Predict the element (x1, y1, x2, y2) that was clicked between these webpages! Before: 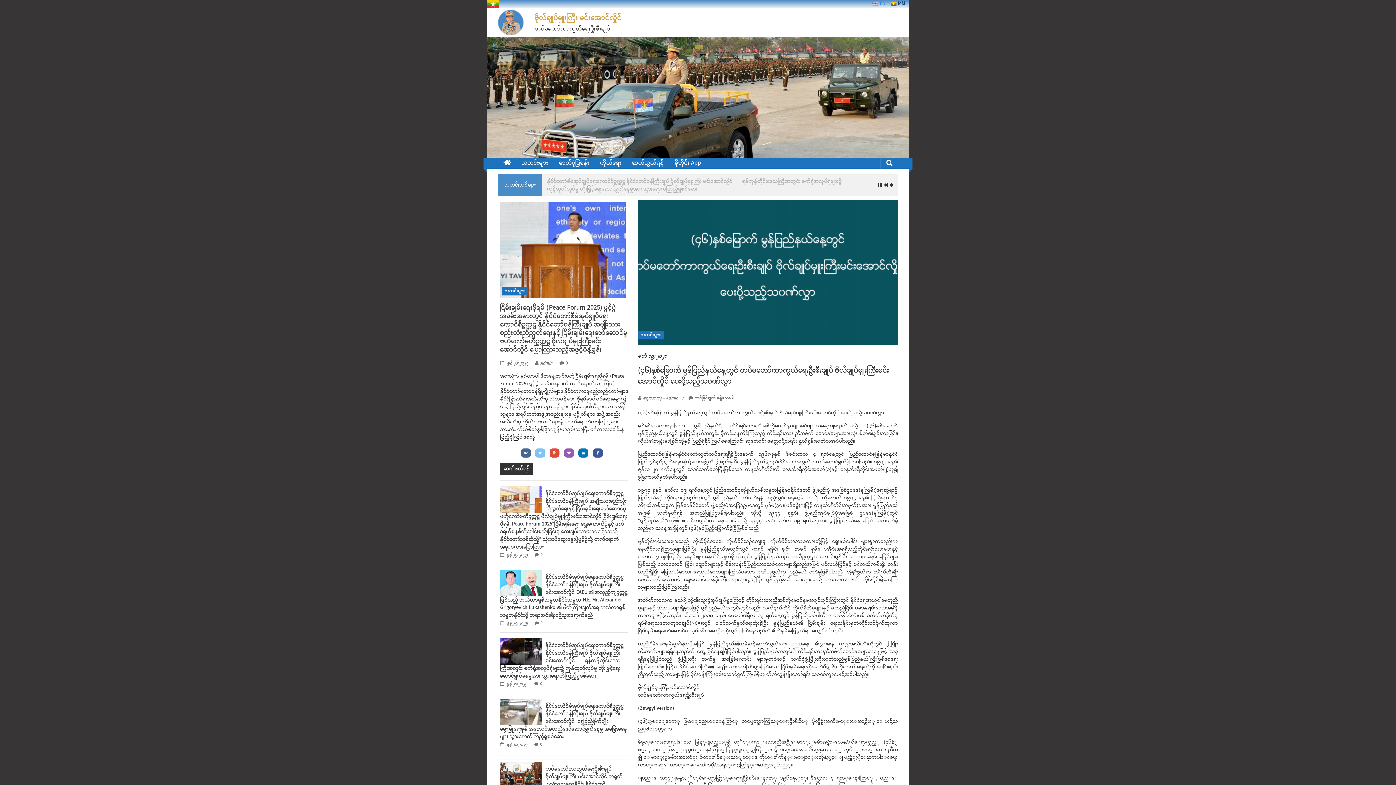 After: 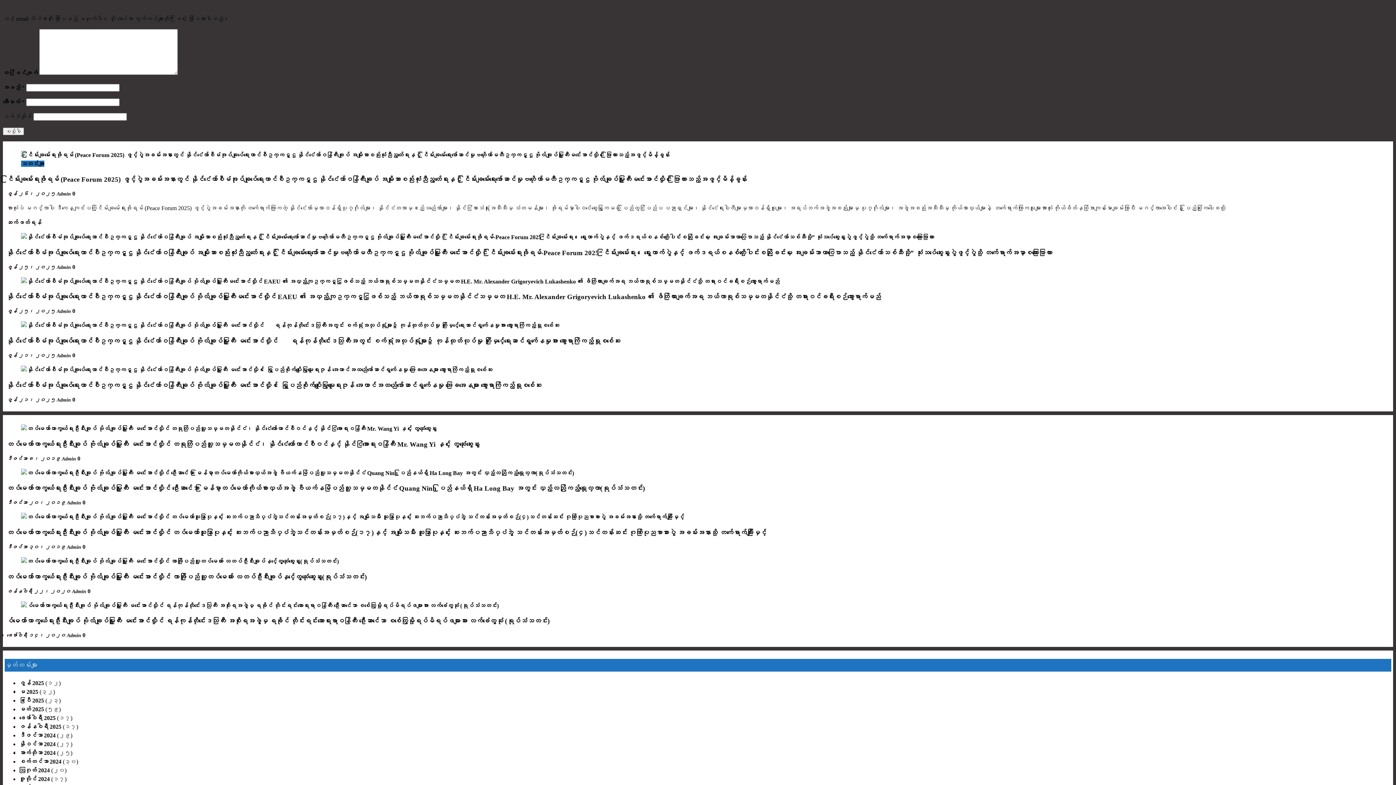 Action: label: 0 bbox: (540, 681, 542, 687)